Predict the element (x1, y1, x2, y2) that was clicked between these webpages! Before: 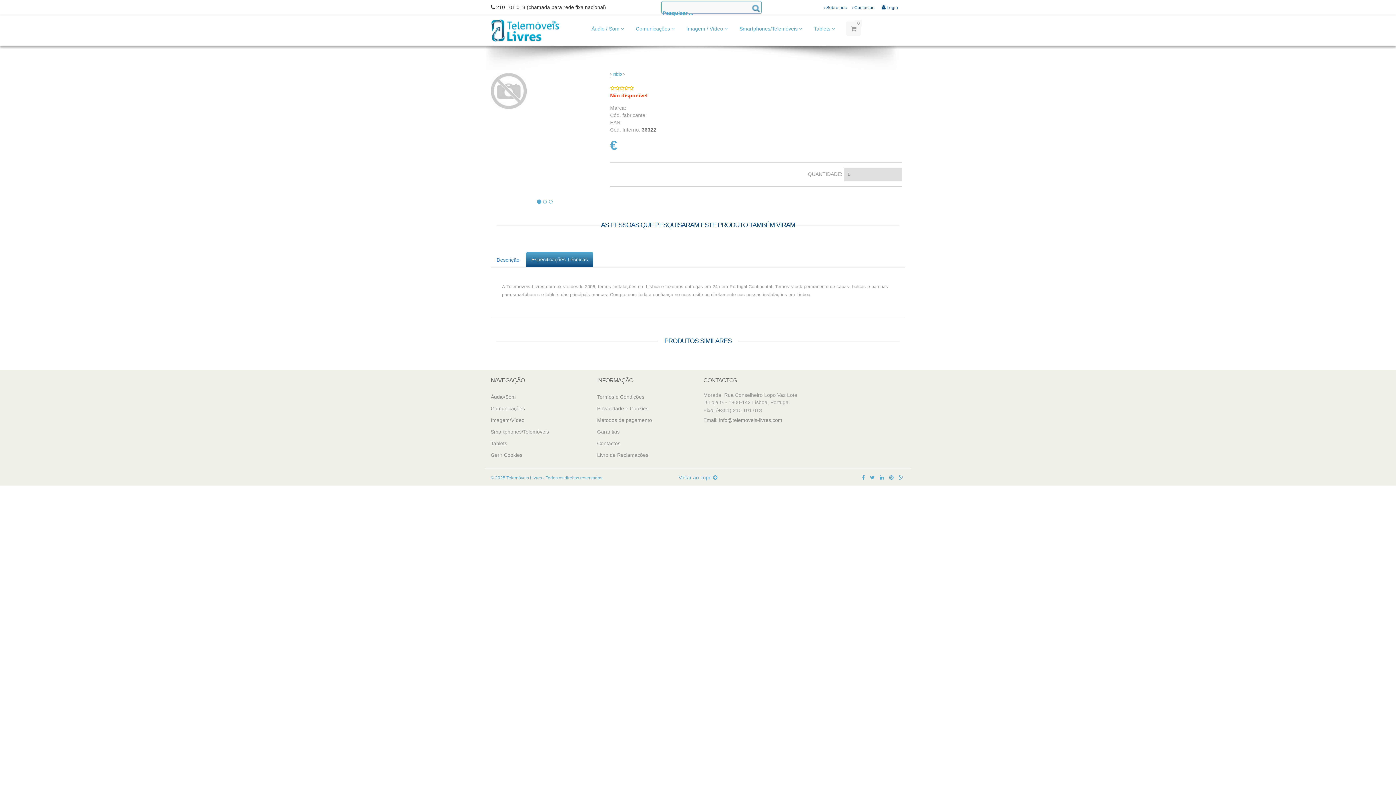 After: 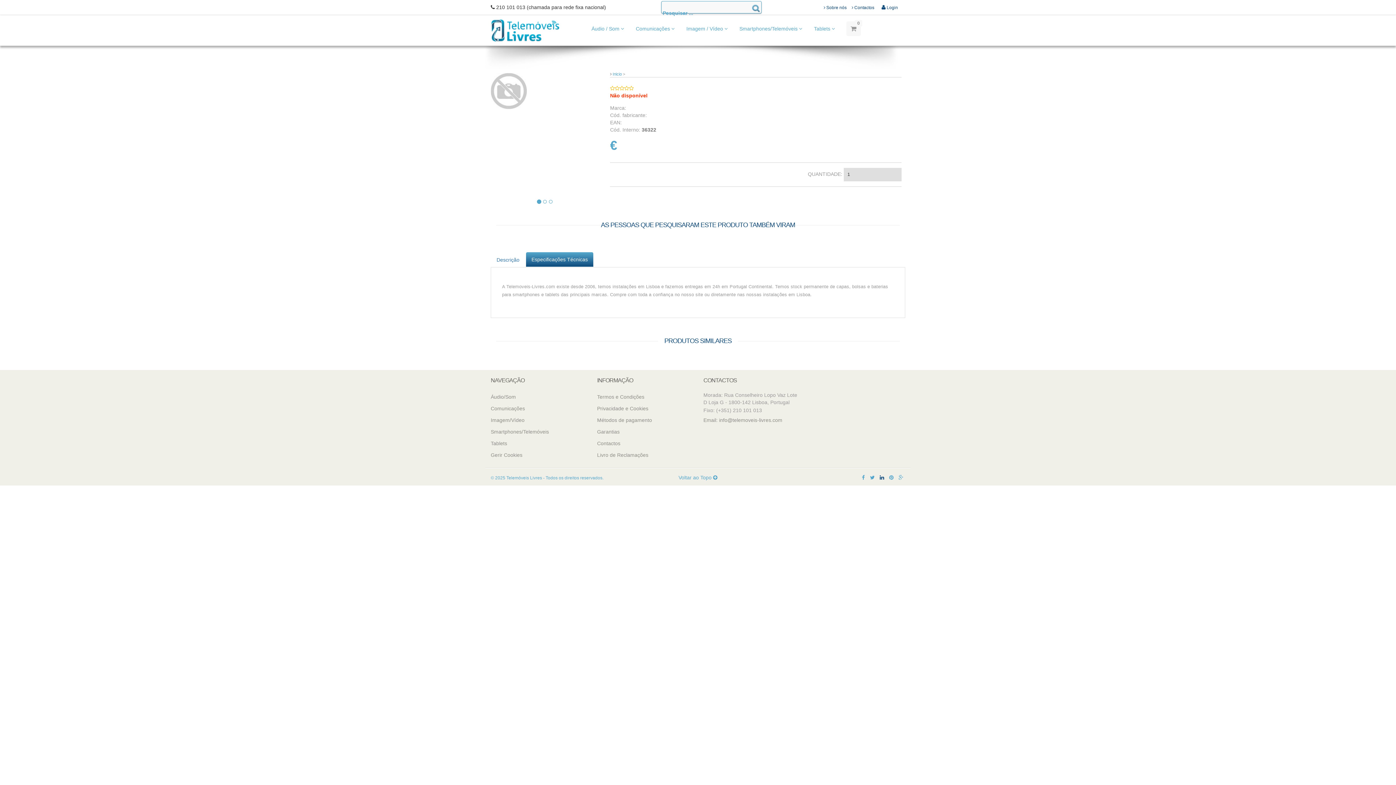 Action: bbox: (880, 474, 884, 480)